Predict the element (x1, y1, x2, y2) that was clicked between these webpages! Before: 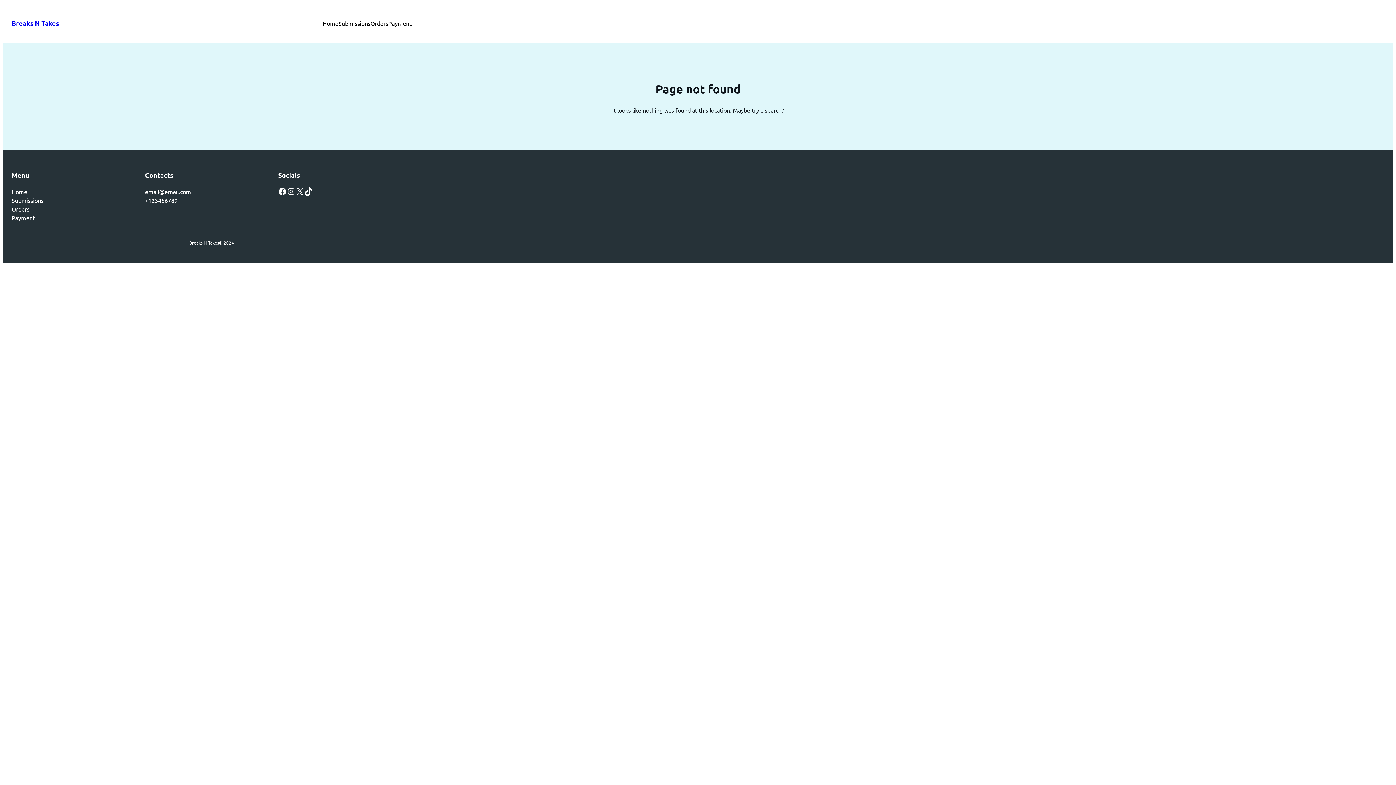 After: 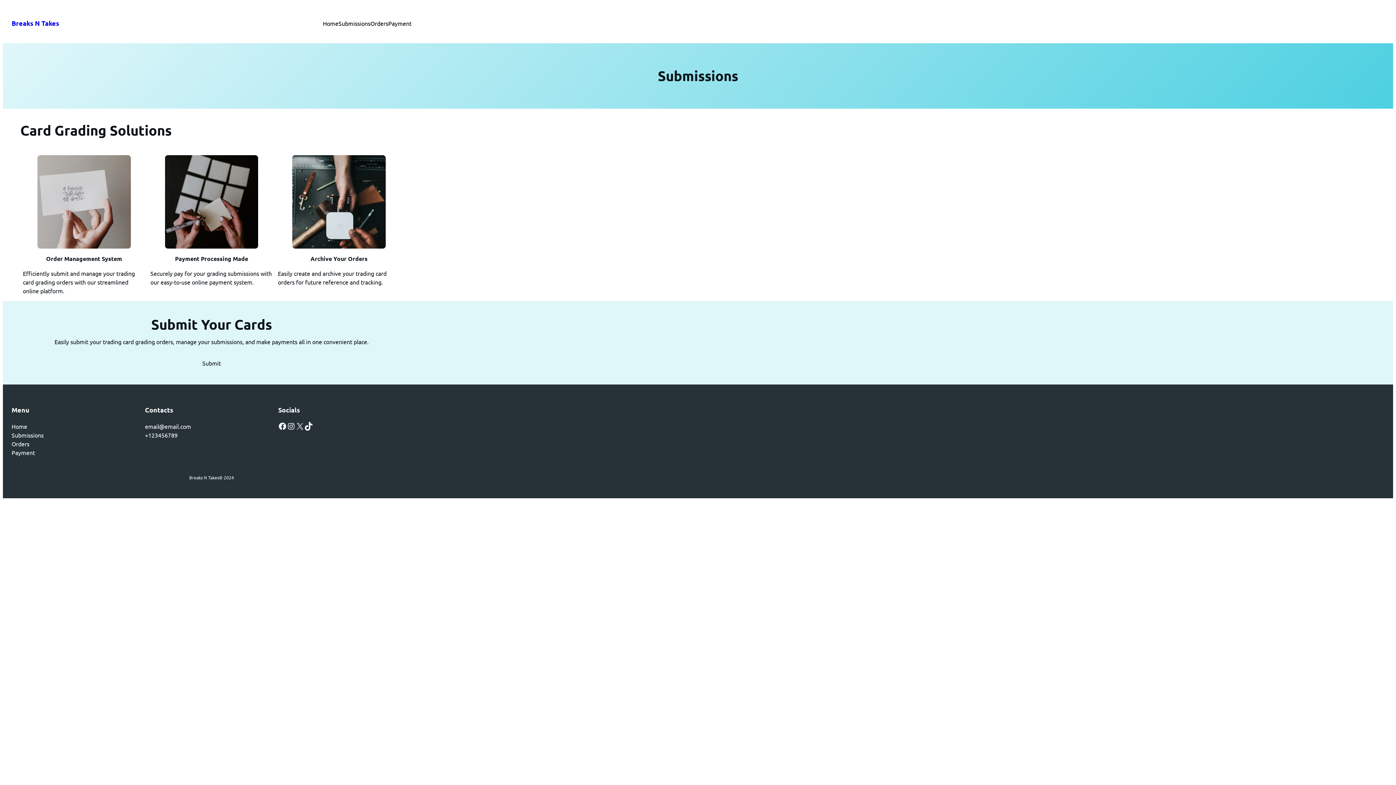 Action: bbox: (338, 18, 370, 27) label: Submissions